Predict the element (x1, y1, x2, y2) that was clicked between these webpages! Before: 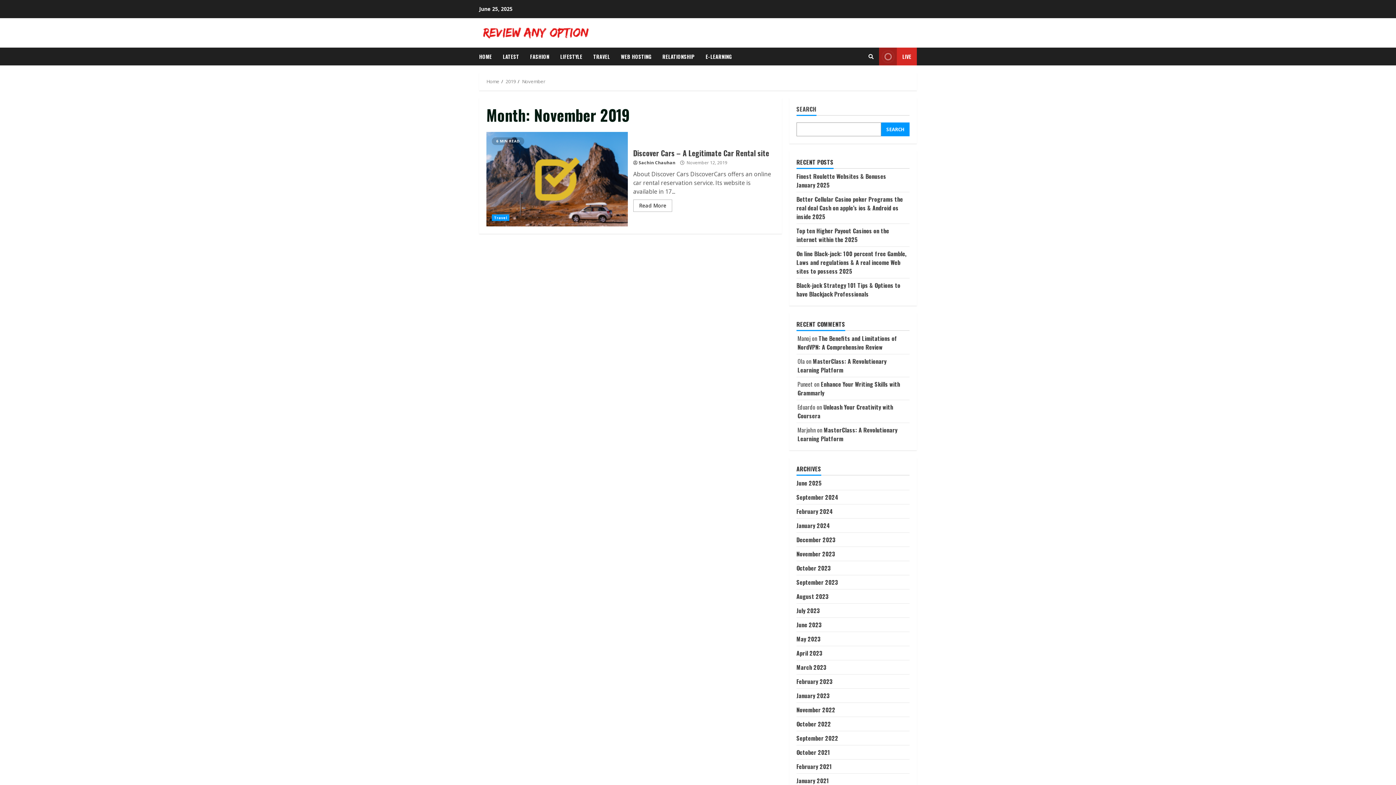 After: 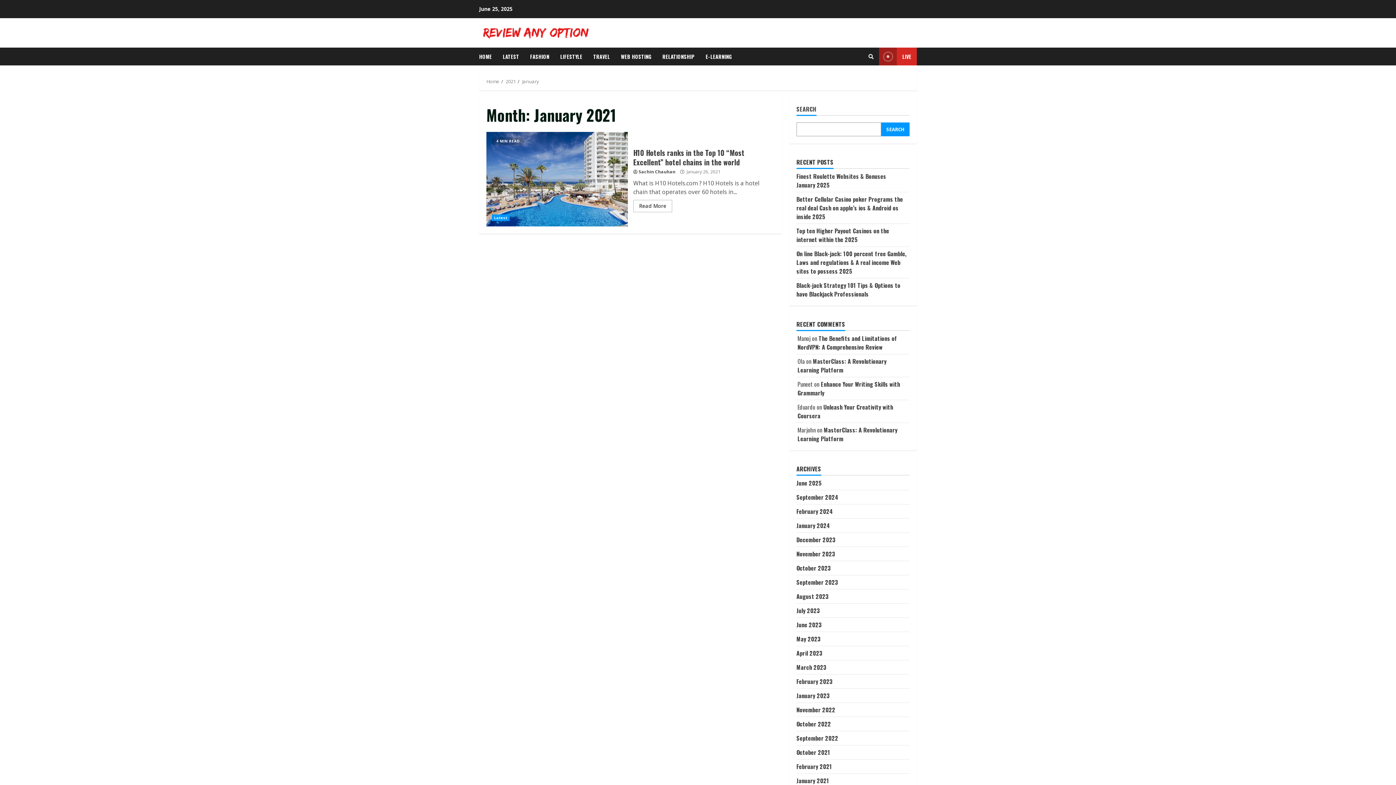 Action: bbox: (796, 776, 829, 785) label: January 2021